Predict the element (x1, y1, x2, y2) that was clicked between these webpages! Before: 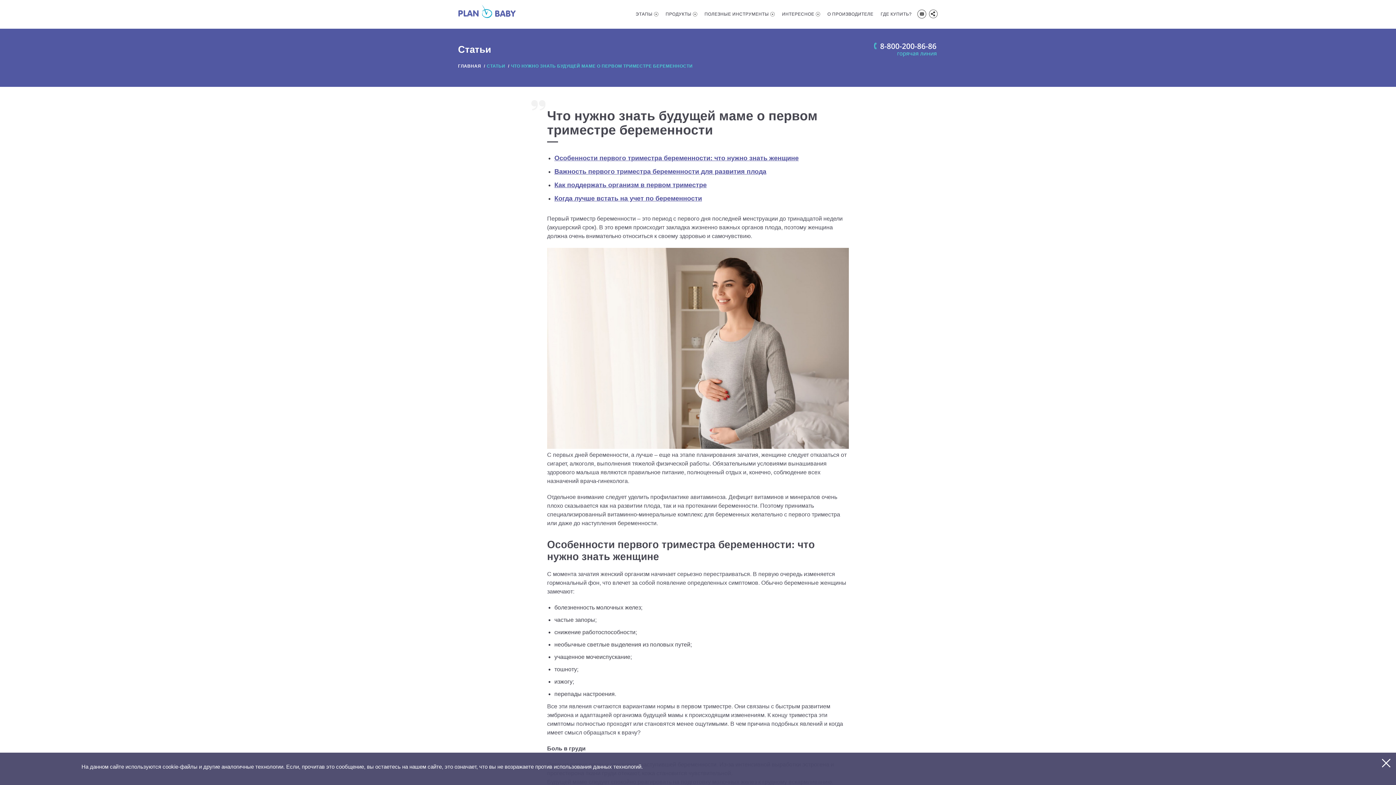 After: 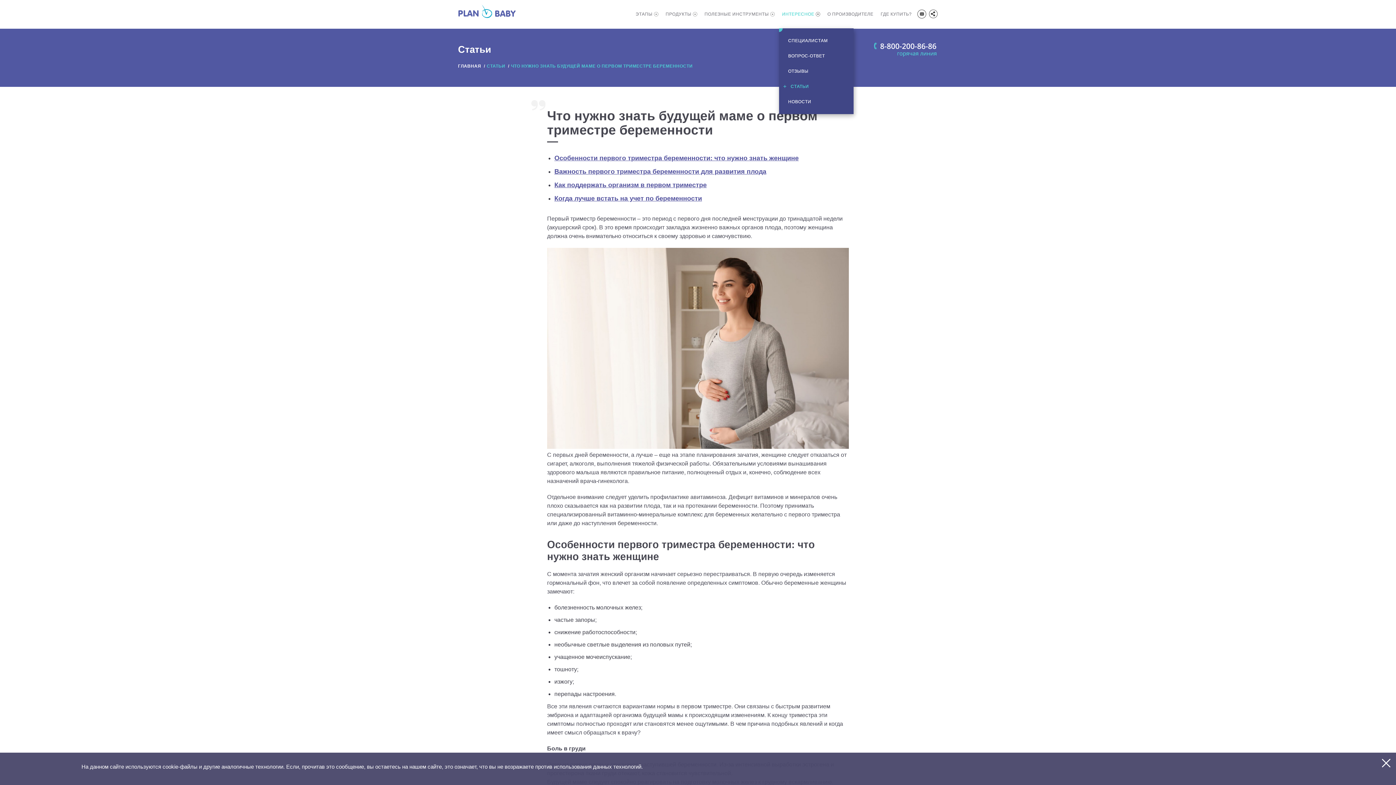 Action: bbox: (779, 0, 823, 28) label: ИНТЕРЕСНОЕ